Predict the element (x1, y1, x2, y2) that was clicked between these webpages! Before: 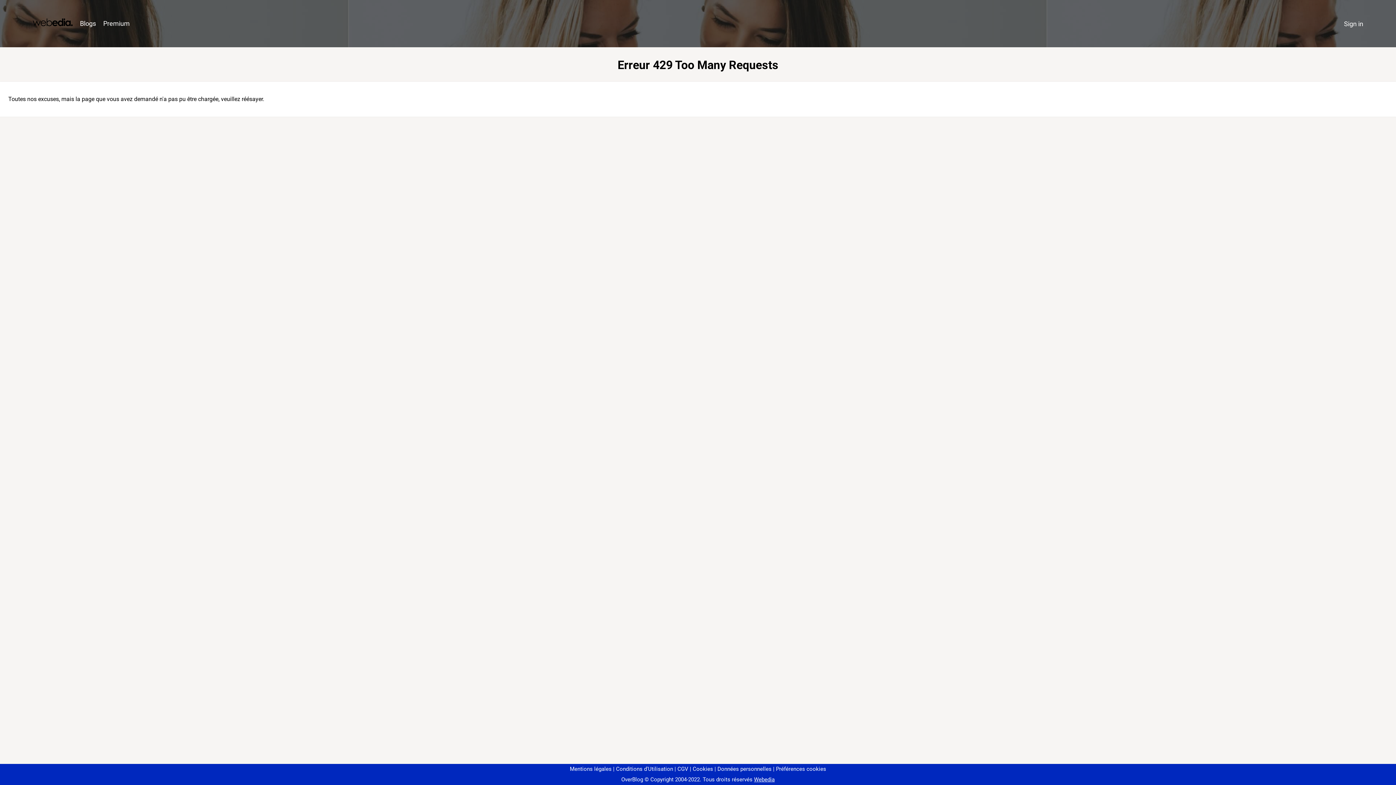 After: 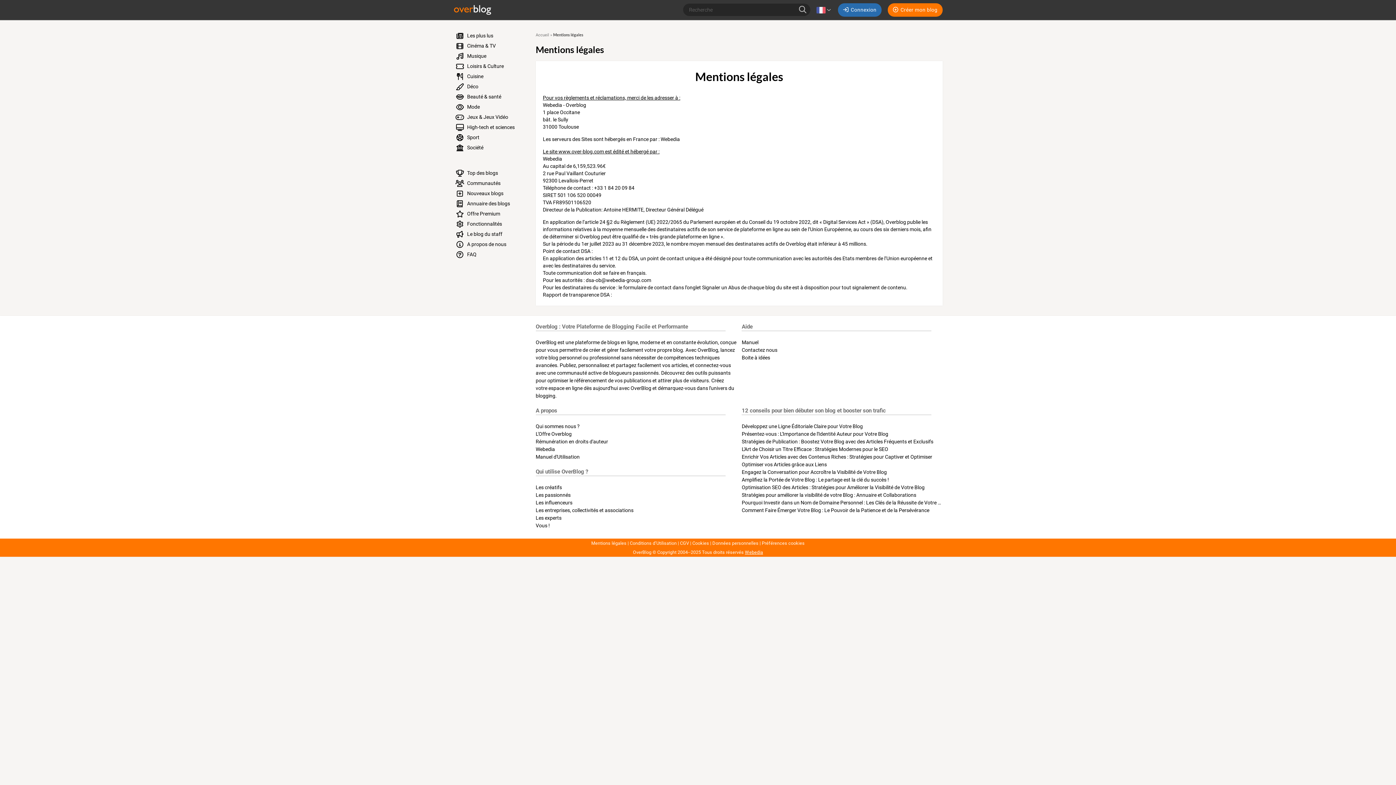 Action: bbox: (570, 766, 611, 772) label: Mentions légales